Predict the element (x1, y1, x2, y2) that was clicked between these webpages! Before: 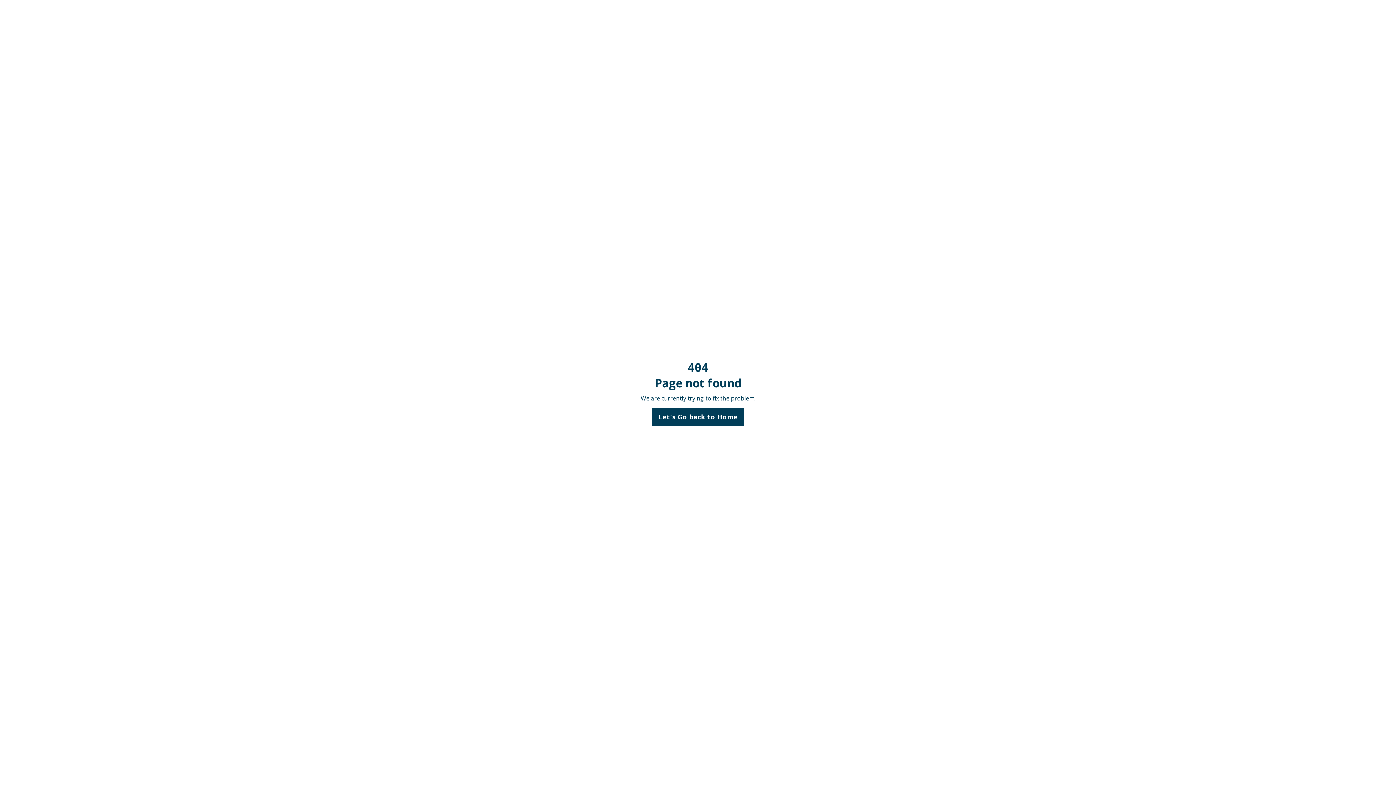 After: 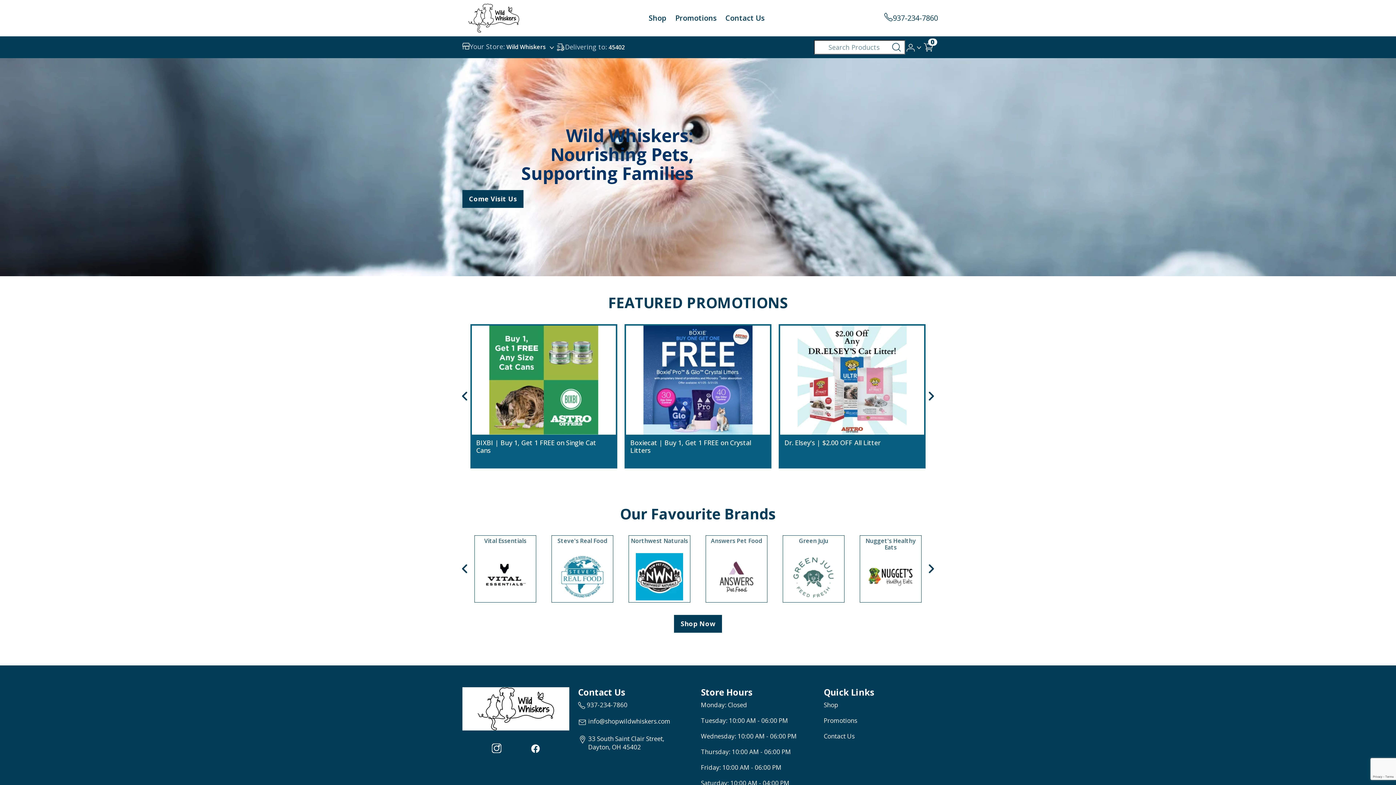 Action: label: Let's Go back to Home bbox: (651, 408, 744, 426)